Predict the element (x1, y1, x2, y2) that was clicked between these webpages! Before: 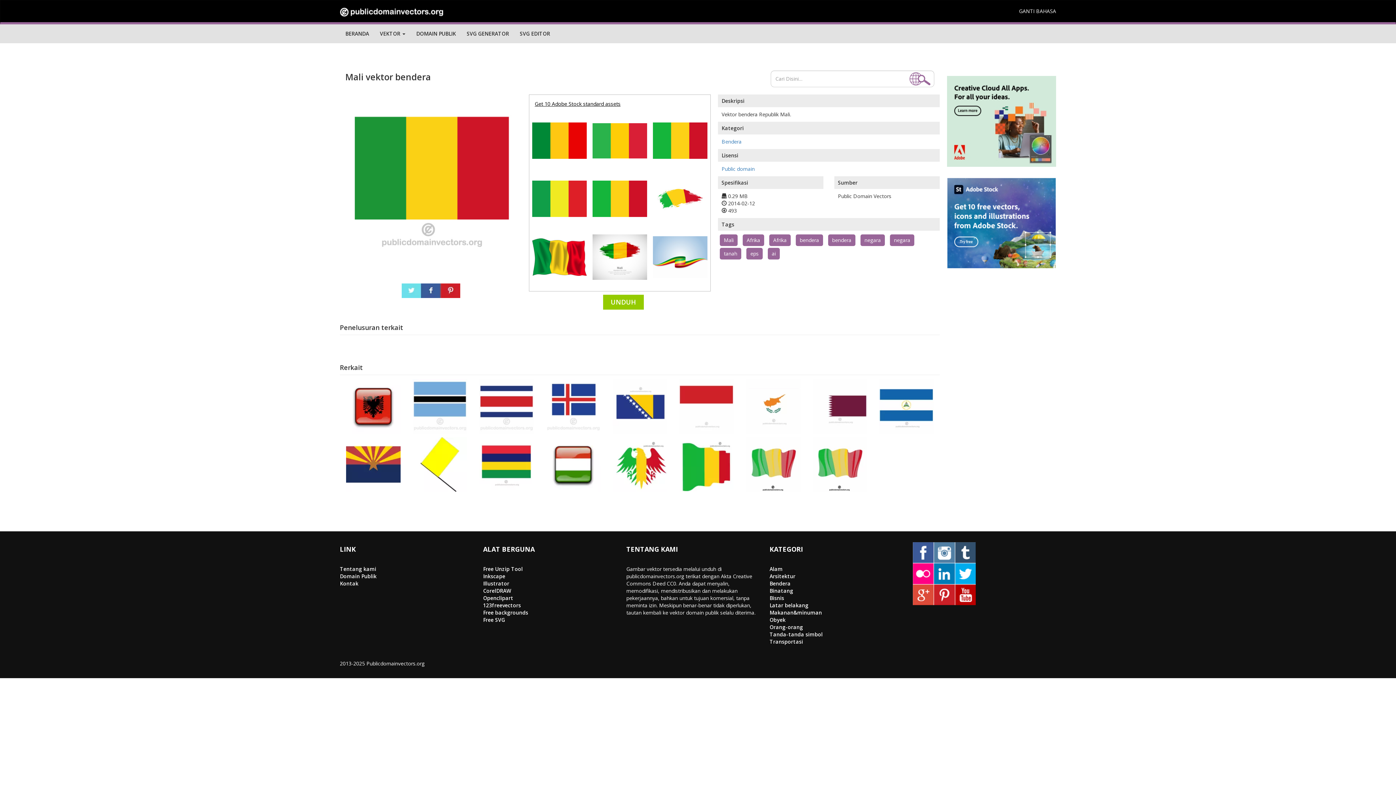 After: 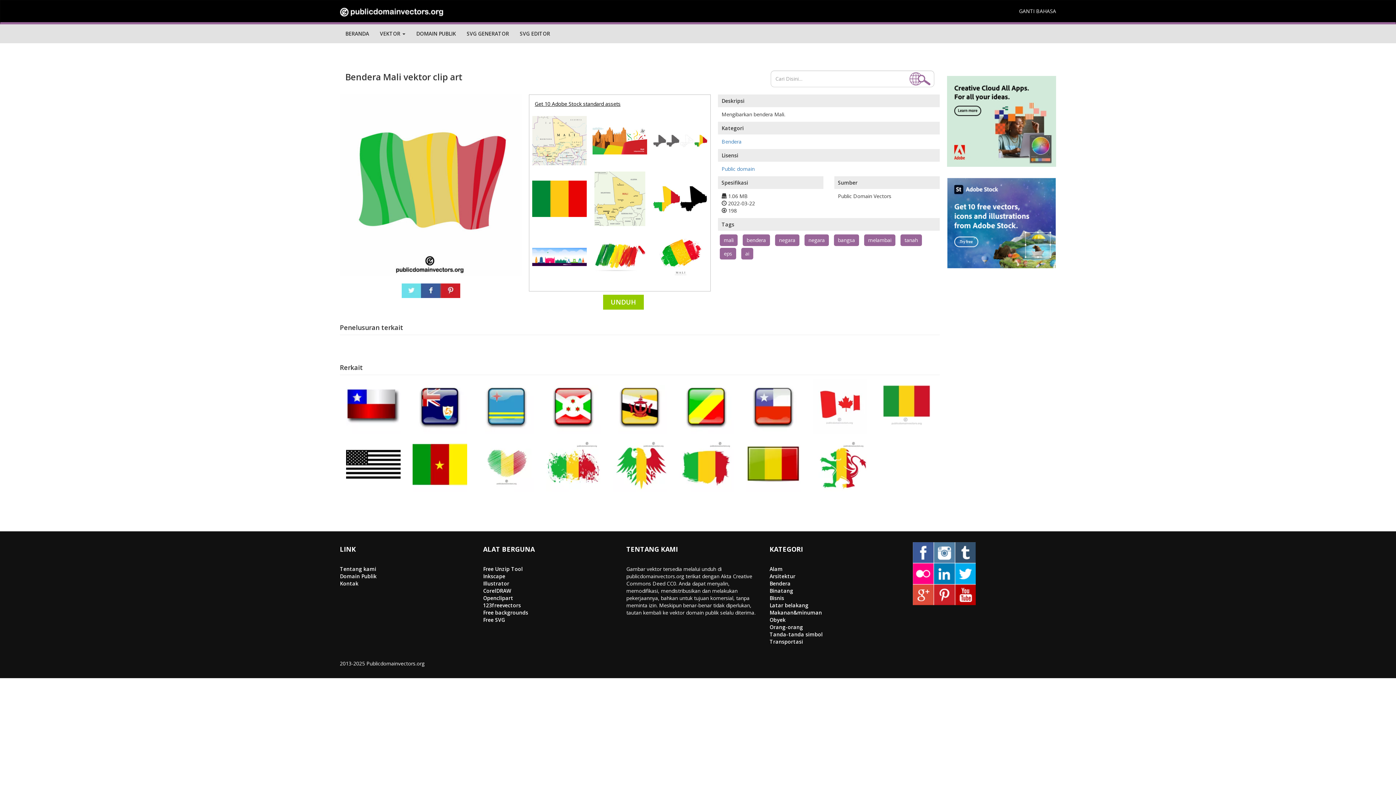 Action: bbox: (746, 460, 800, 467)